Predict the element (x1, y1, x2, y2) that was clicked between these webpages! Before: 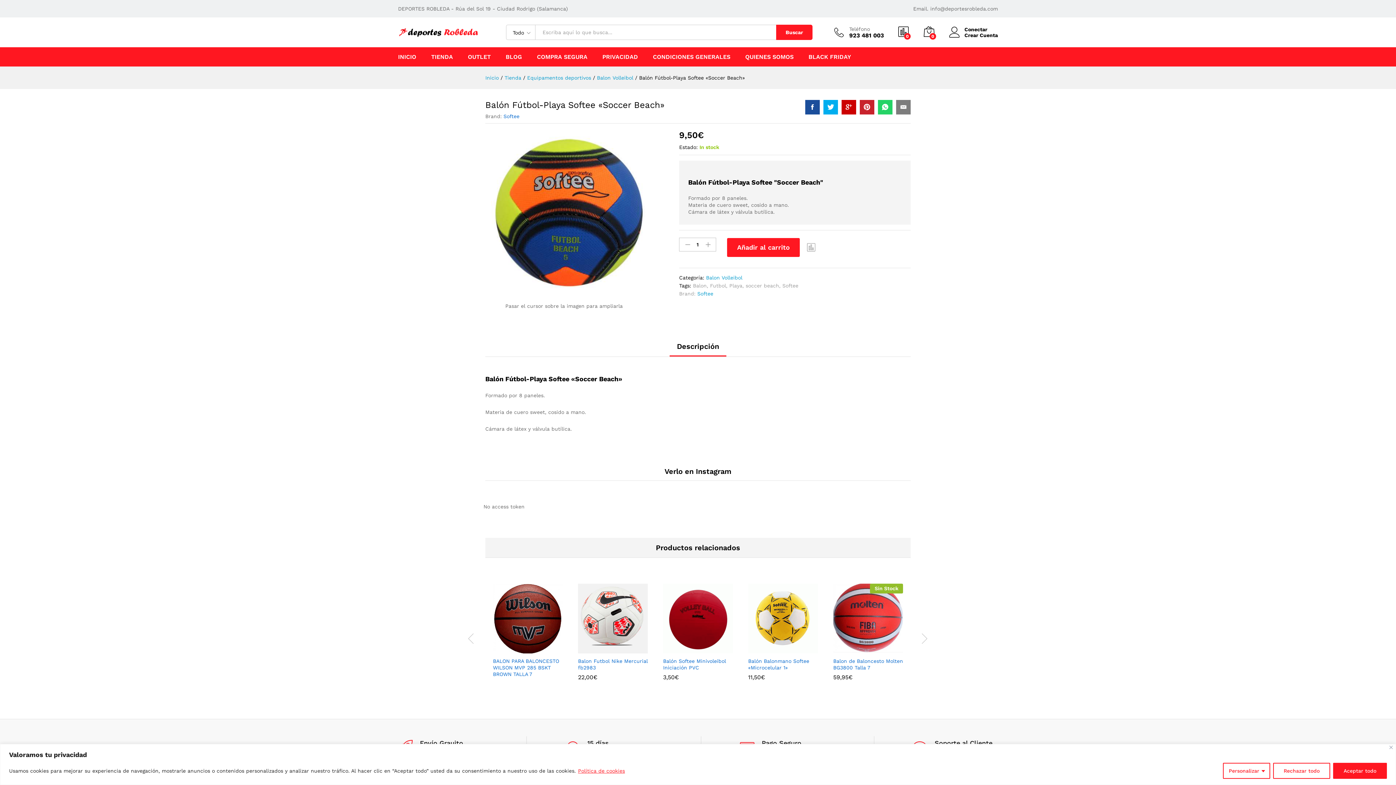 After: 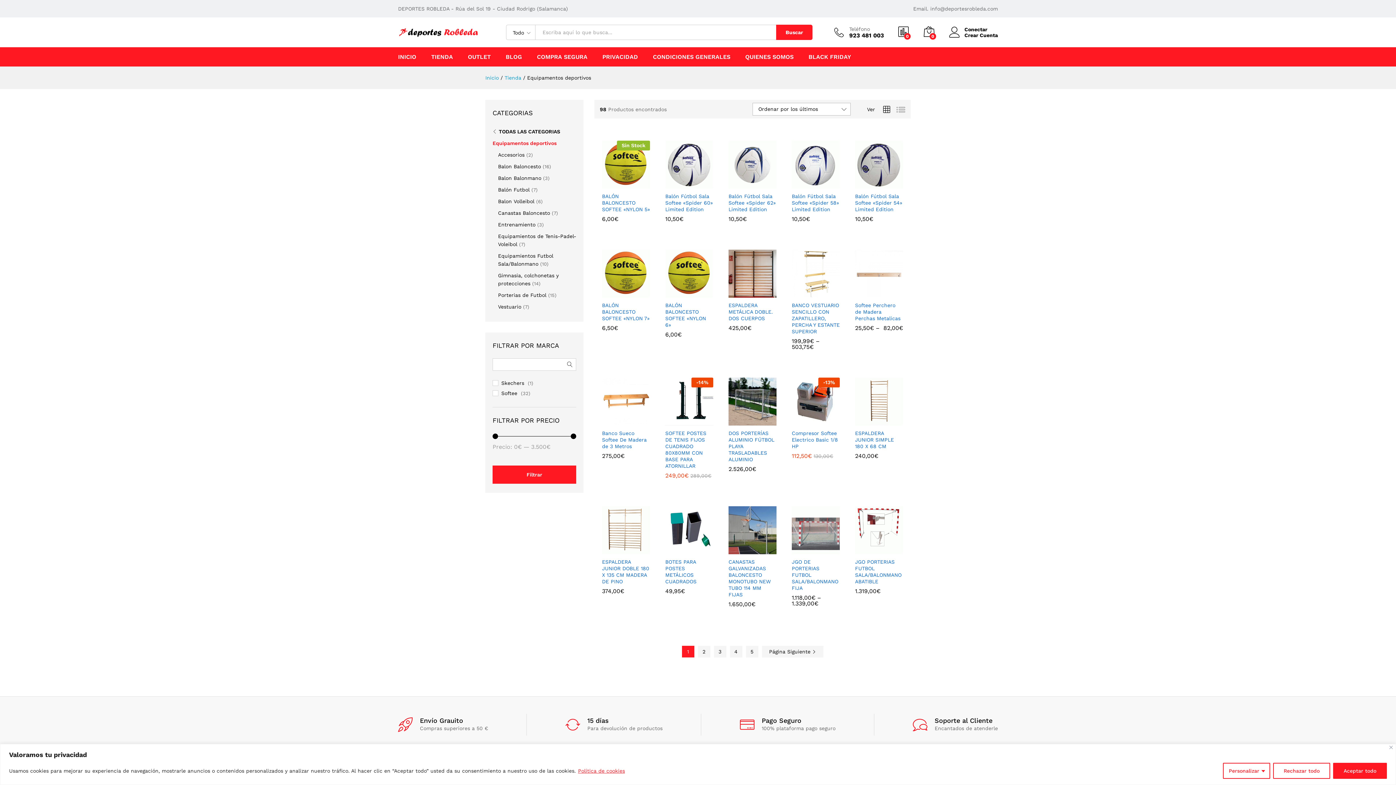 Action: label: Equipamentos deportivos bbox: (527, 74, 591, 80)